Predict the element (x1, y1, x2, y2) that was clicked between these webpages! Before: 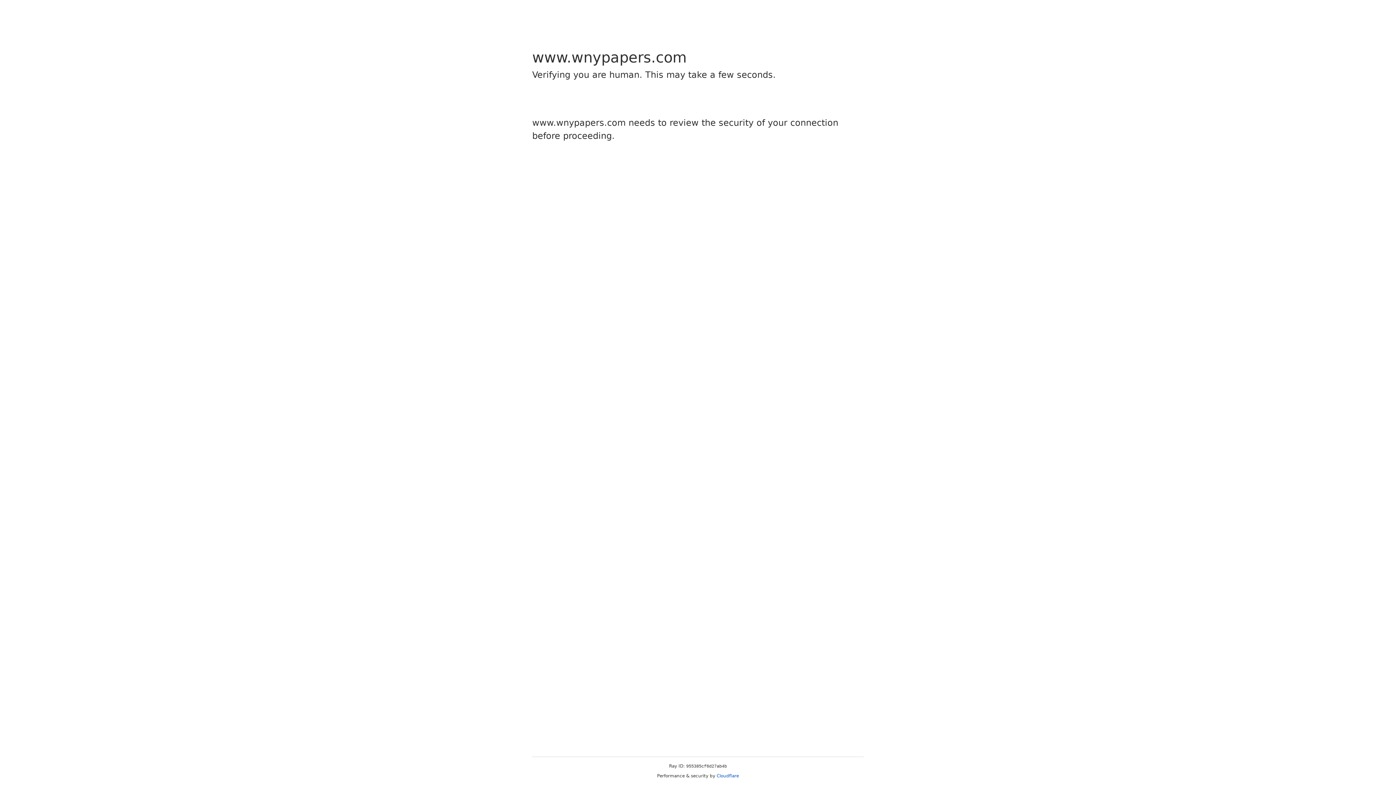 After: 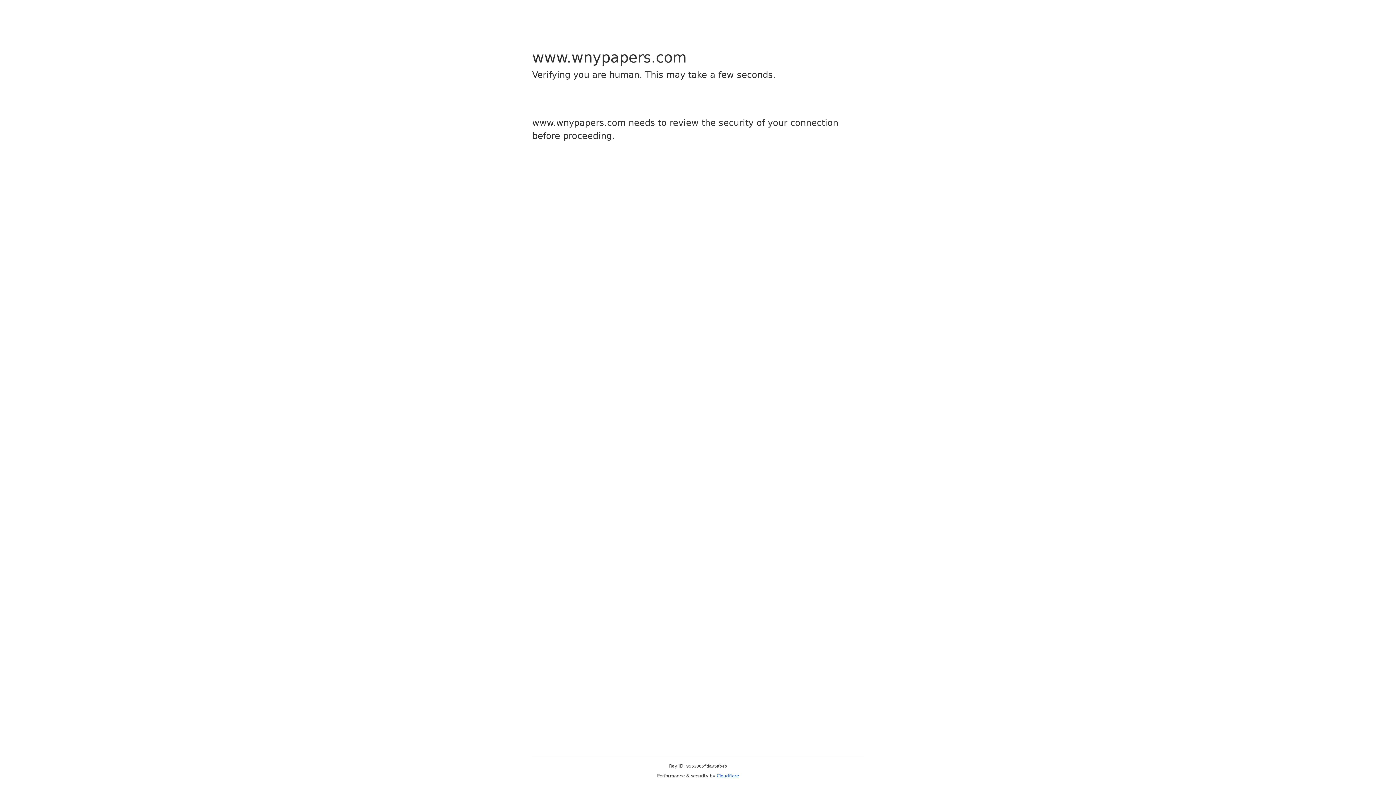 Action: label: Cloudflare bbox: (716, 773, 739, 778)